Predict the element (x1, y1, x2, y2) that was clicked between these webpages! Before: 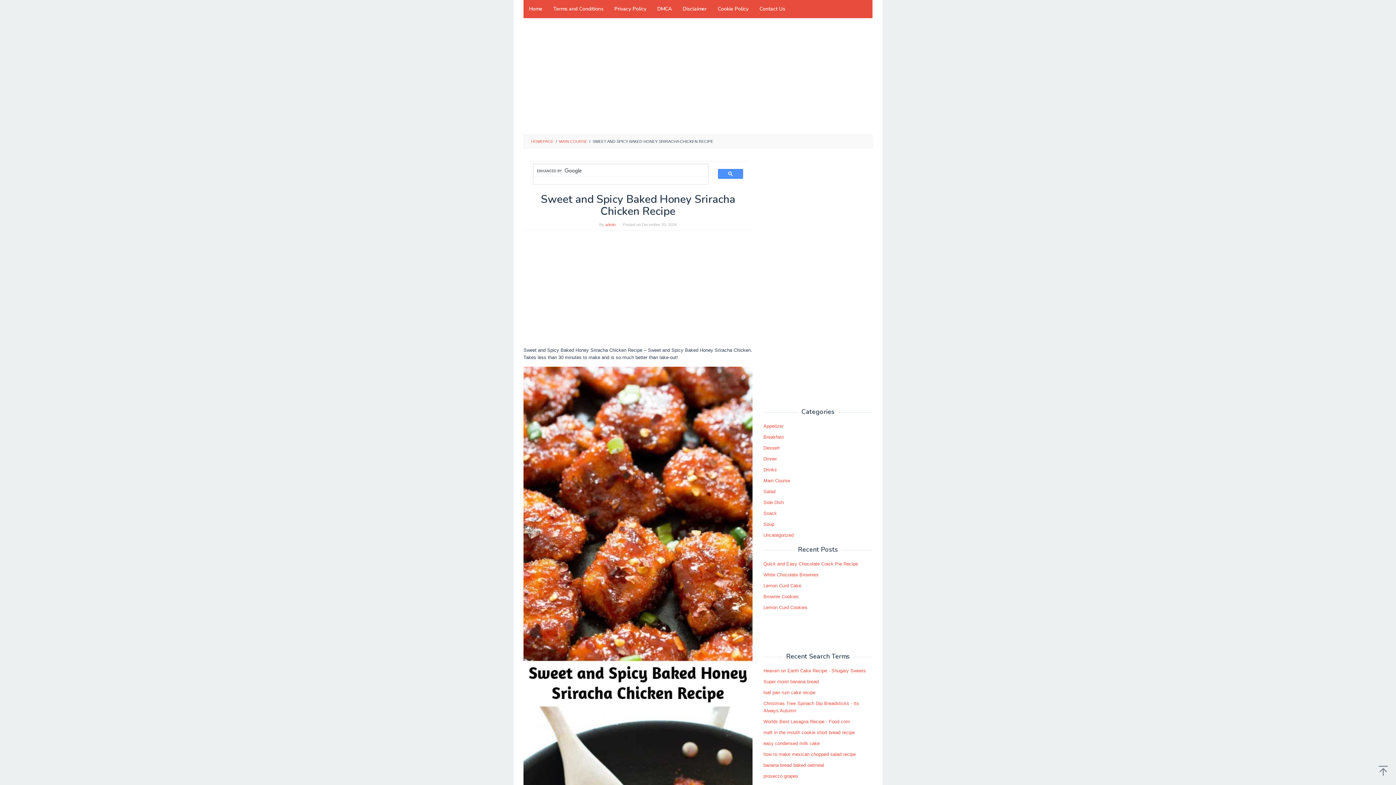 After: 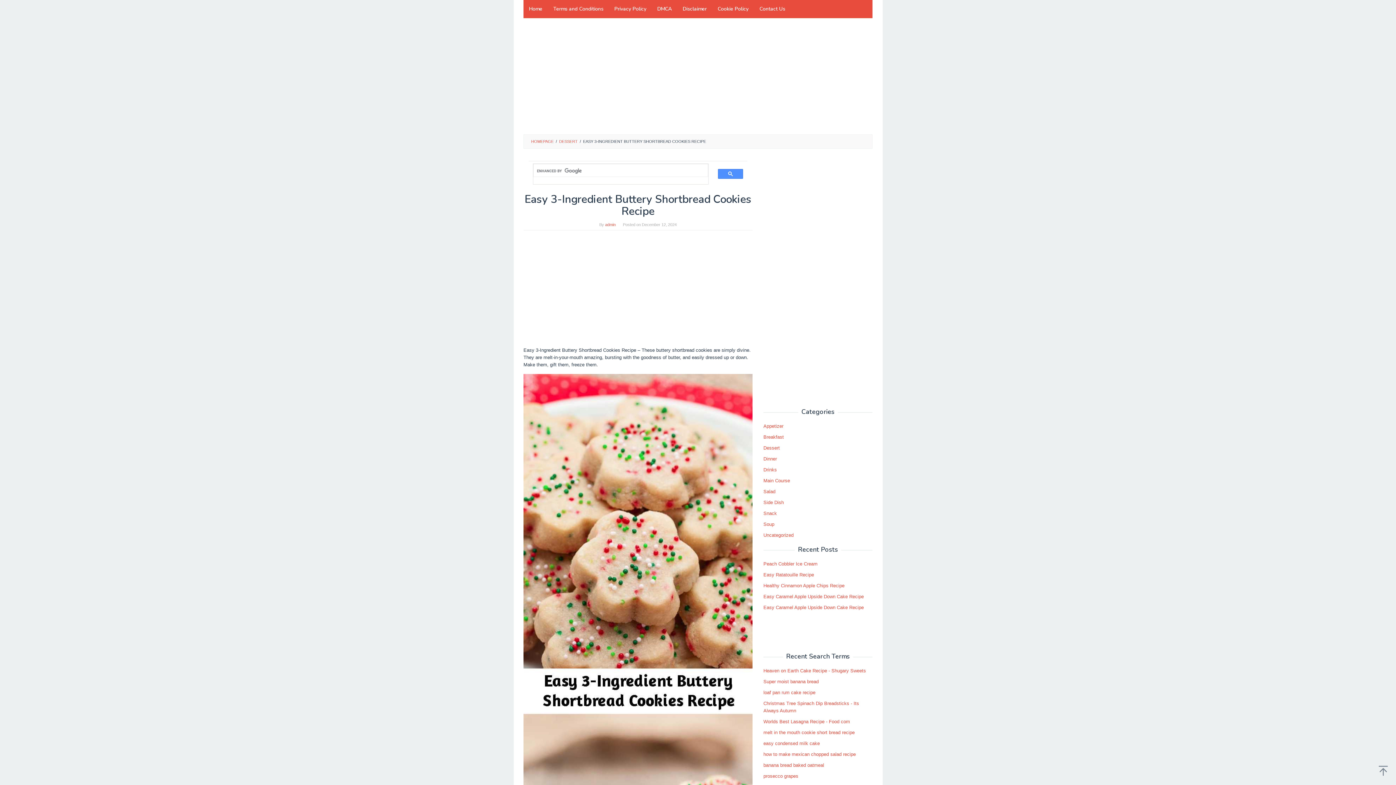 Action: bbox: (763, 730, 854, 735) label: melt in the mouth cookie short bread recipe